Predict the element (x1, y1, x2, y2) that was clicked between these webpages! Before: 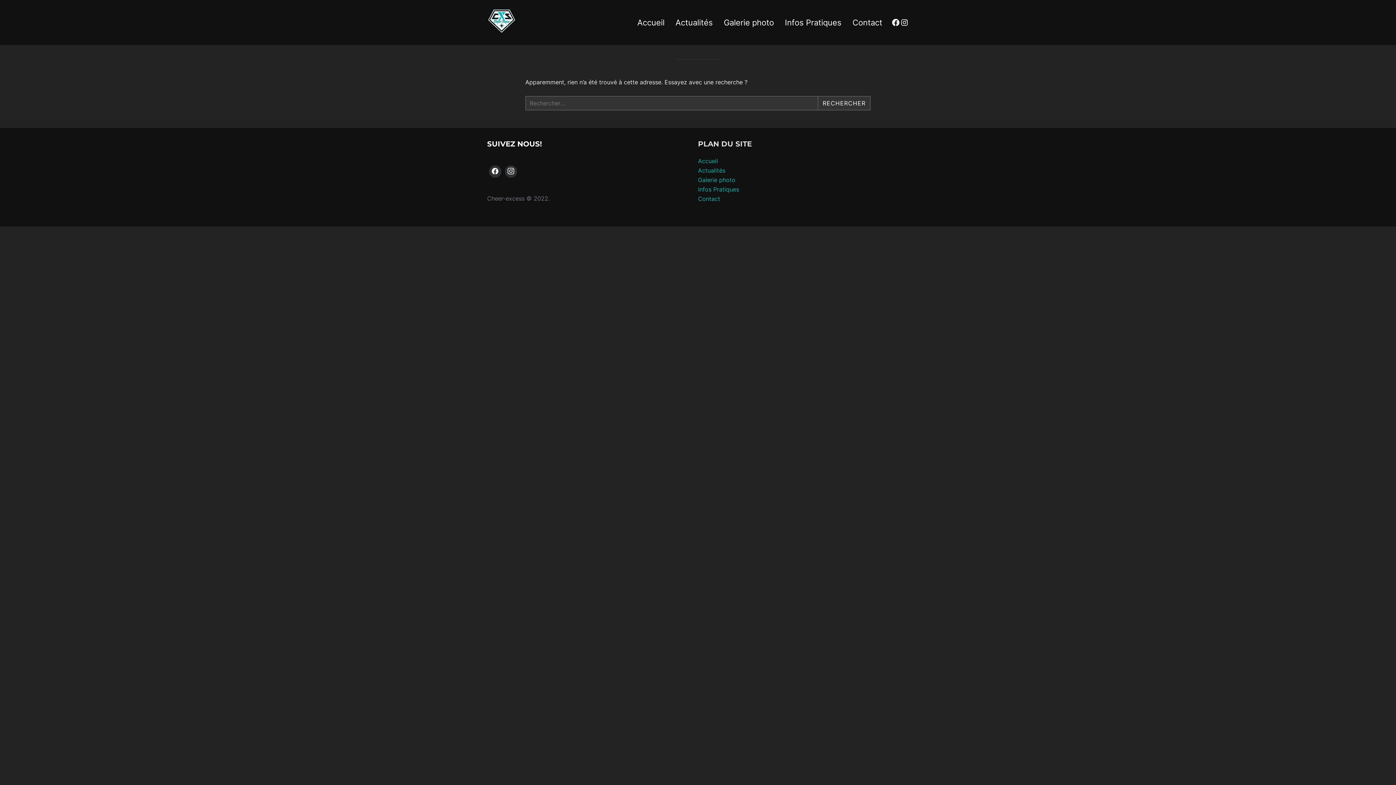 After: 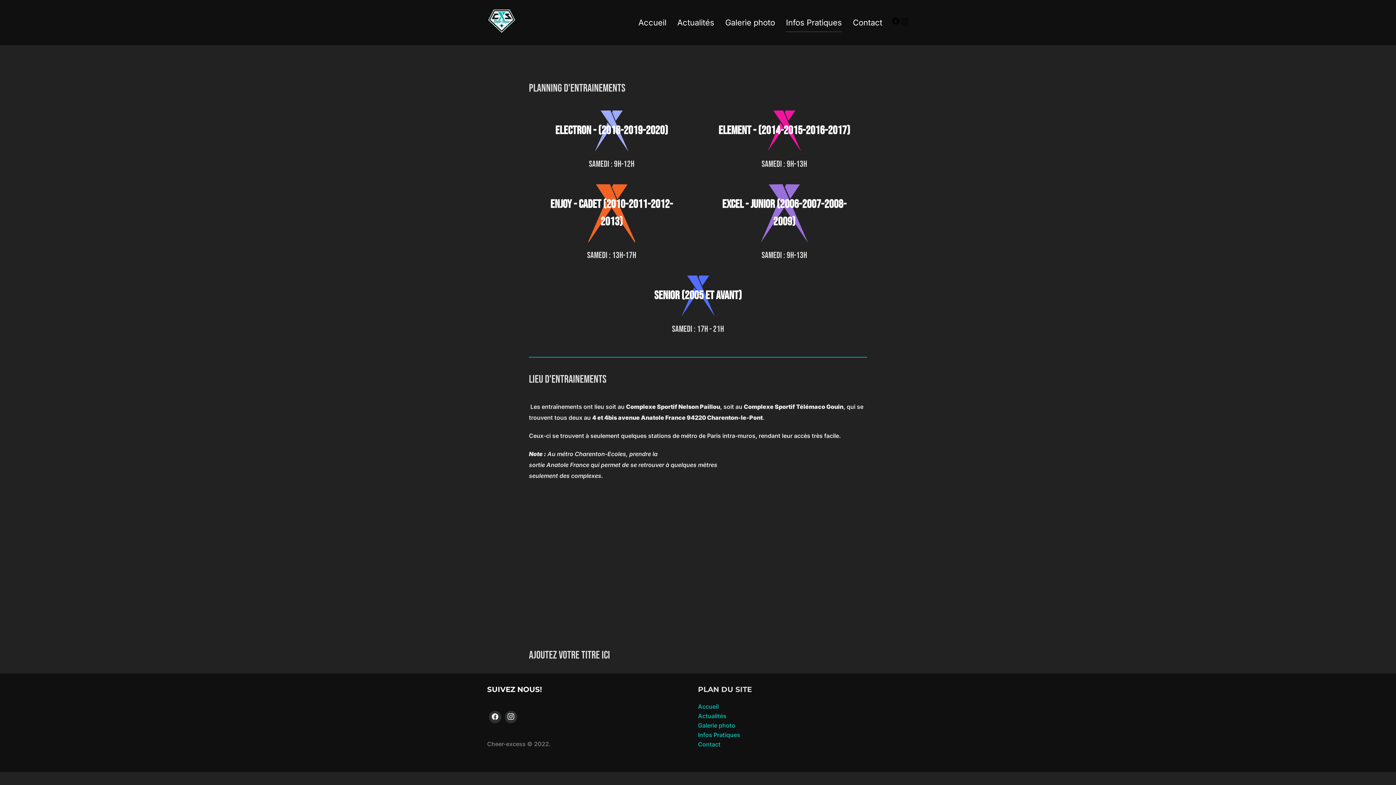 Action: label: Infos Pratiques bbox: (785, 13, 841, 31)